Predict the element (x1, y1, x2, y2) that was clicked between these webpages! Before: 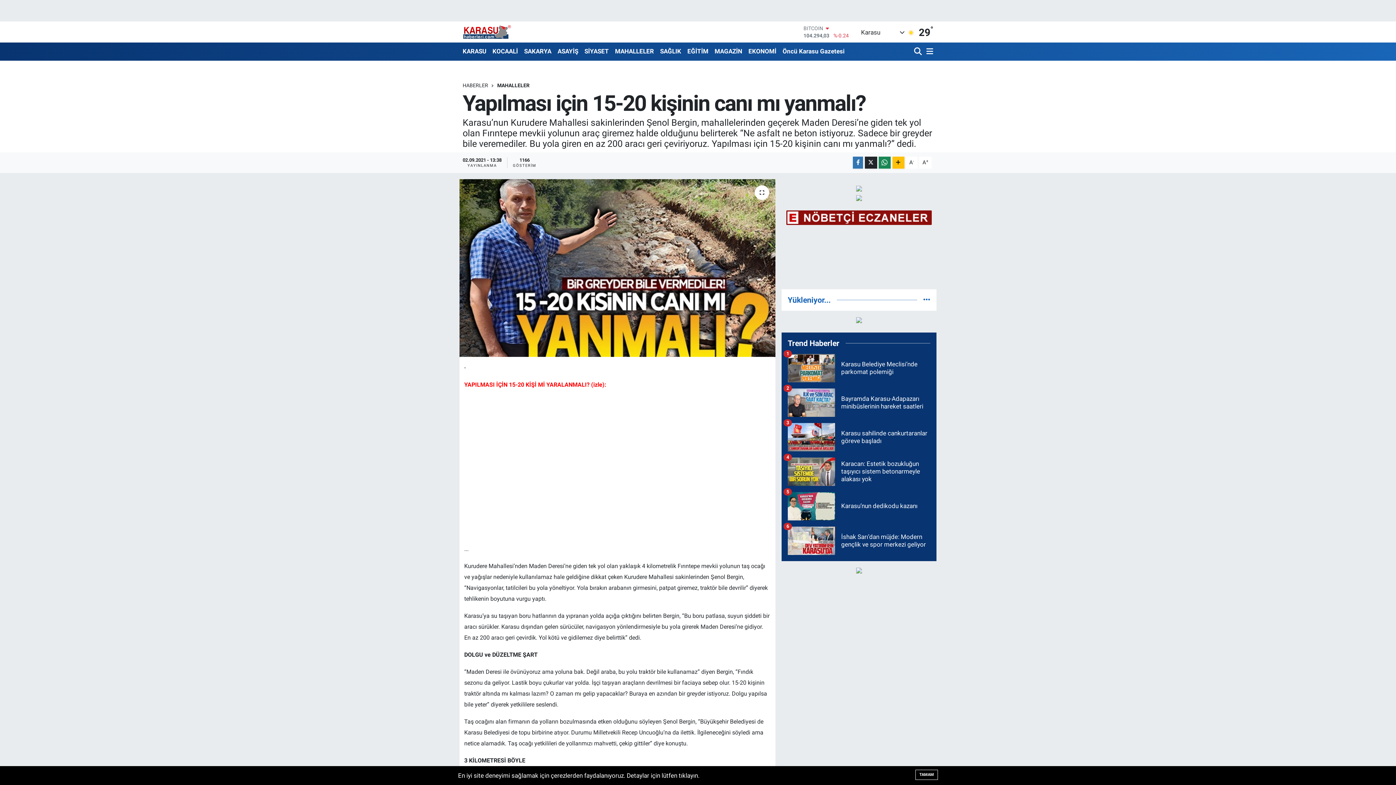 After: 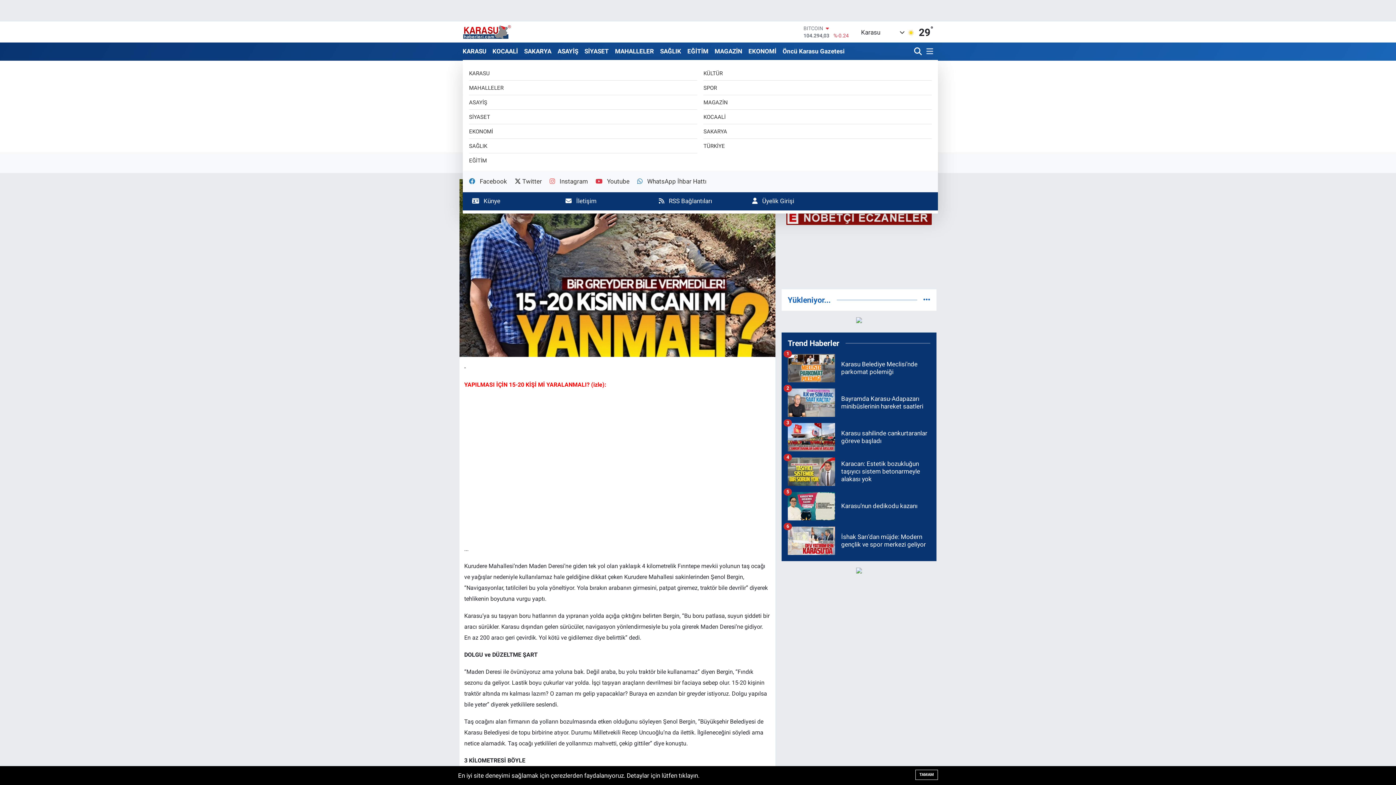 Action: bbox: (923, 43, 933, 59)